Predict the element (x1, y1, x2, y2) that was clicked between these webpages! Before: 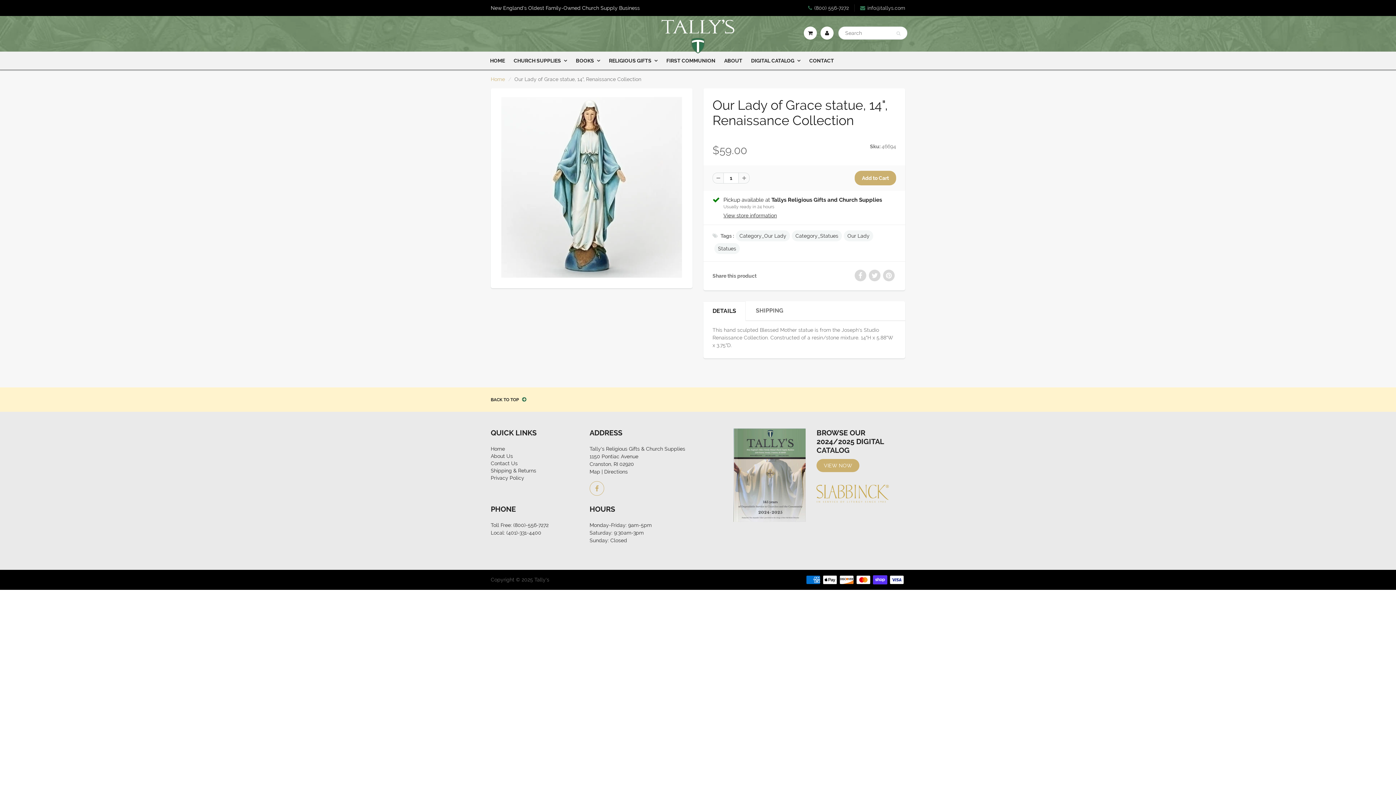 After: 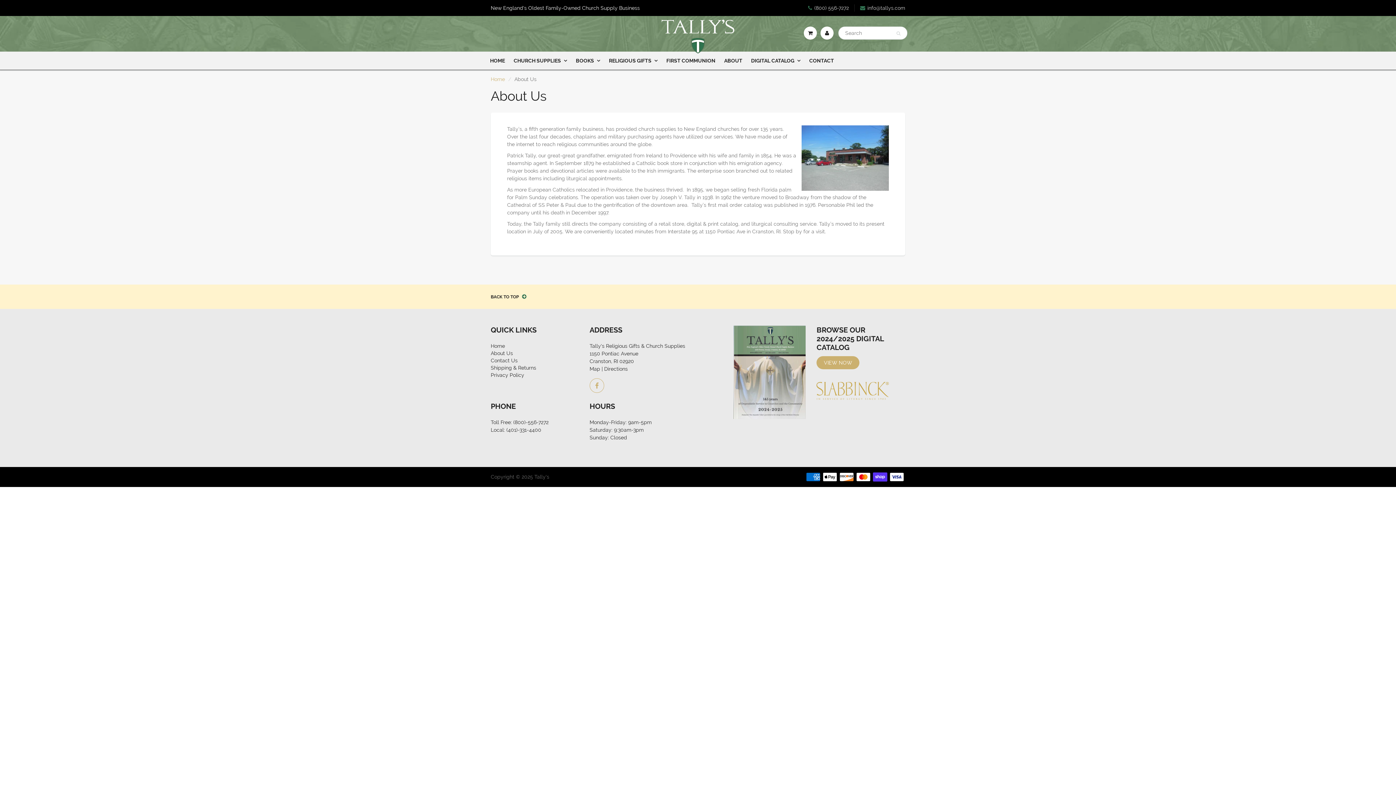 Action: label: ABOUT bbox: (720, 53, 746, 68)